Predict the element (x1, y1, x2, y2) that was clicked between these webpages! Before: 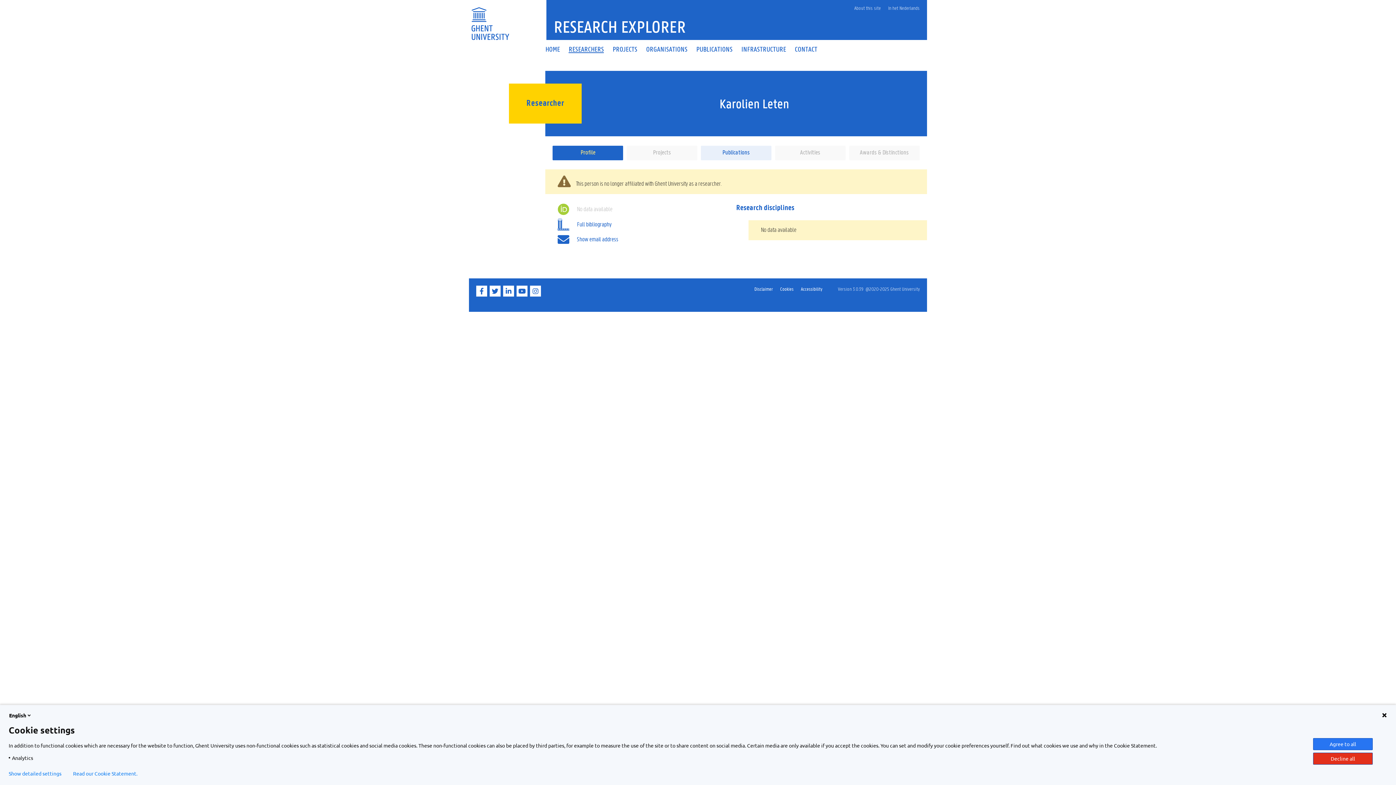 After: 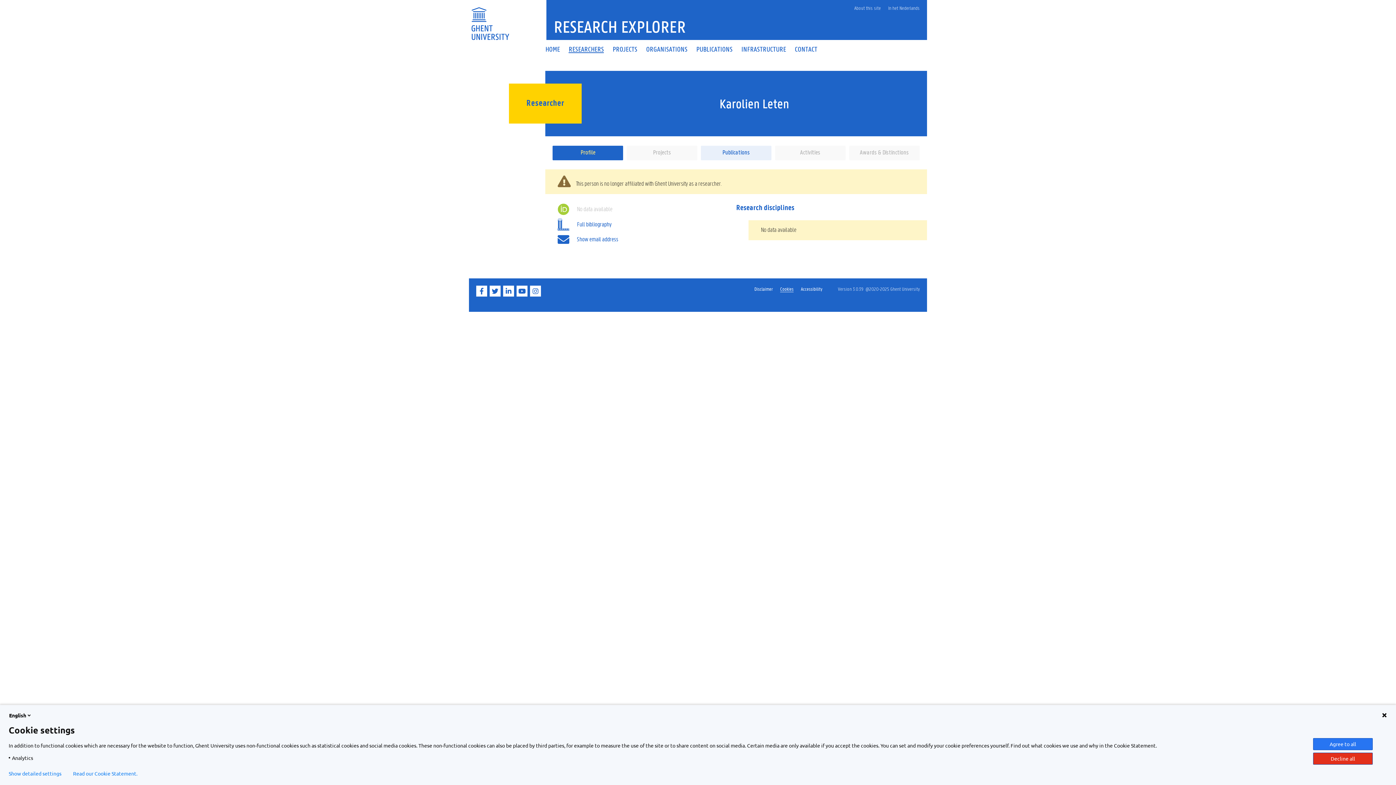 Action: bbox: (780, 285, 793, 292) label: Cookies